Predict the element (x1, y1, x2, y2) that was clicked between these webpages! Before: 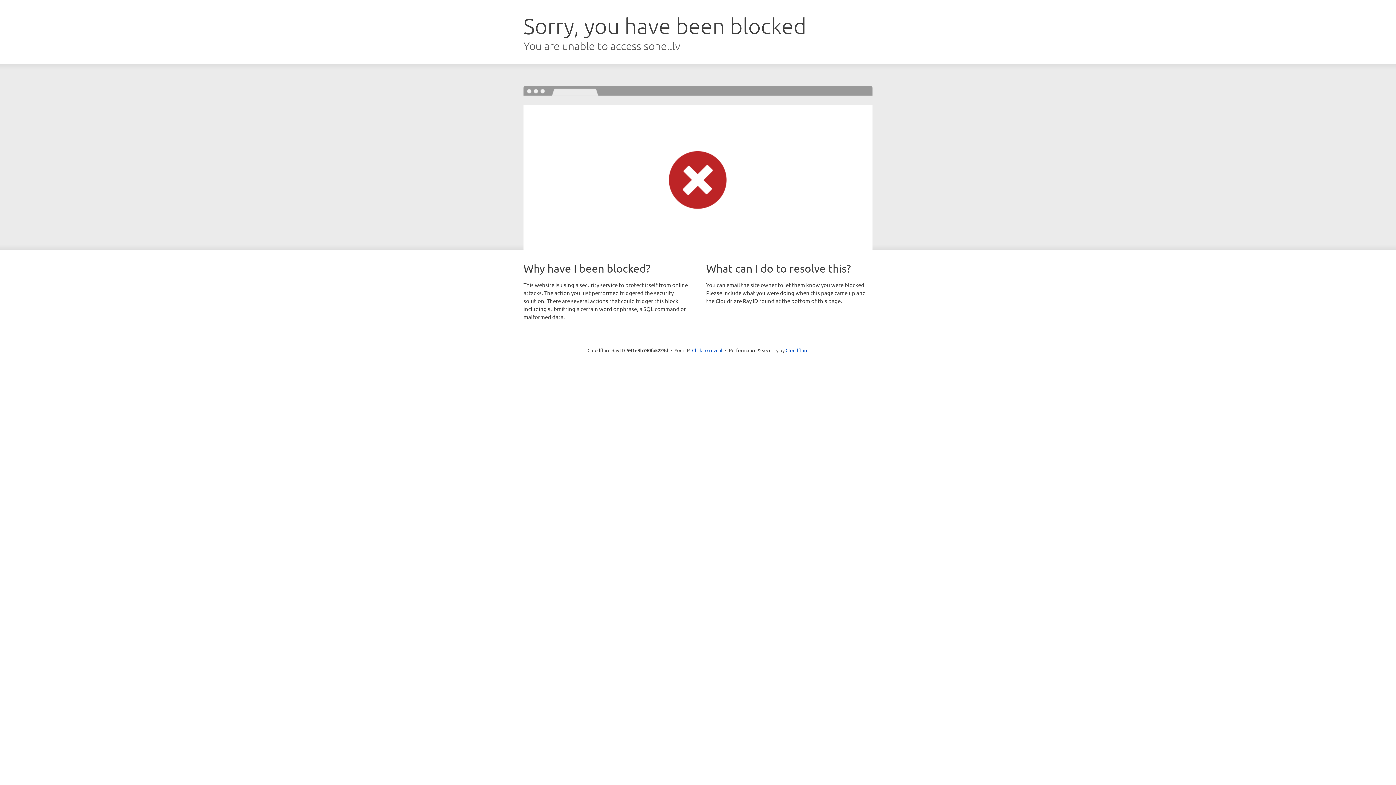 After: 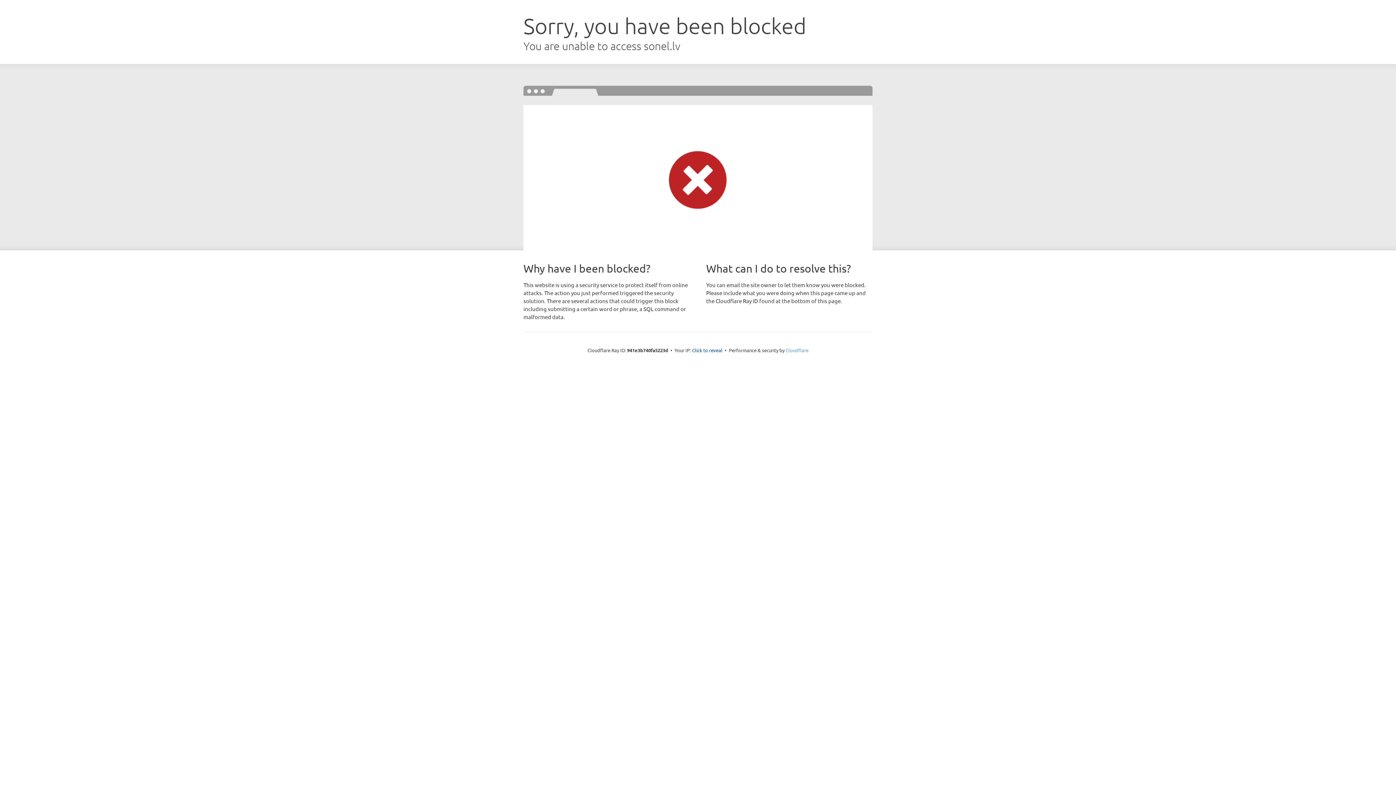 Action: label: Cloudflare bbox: (785, 347, 808, 353)